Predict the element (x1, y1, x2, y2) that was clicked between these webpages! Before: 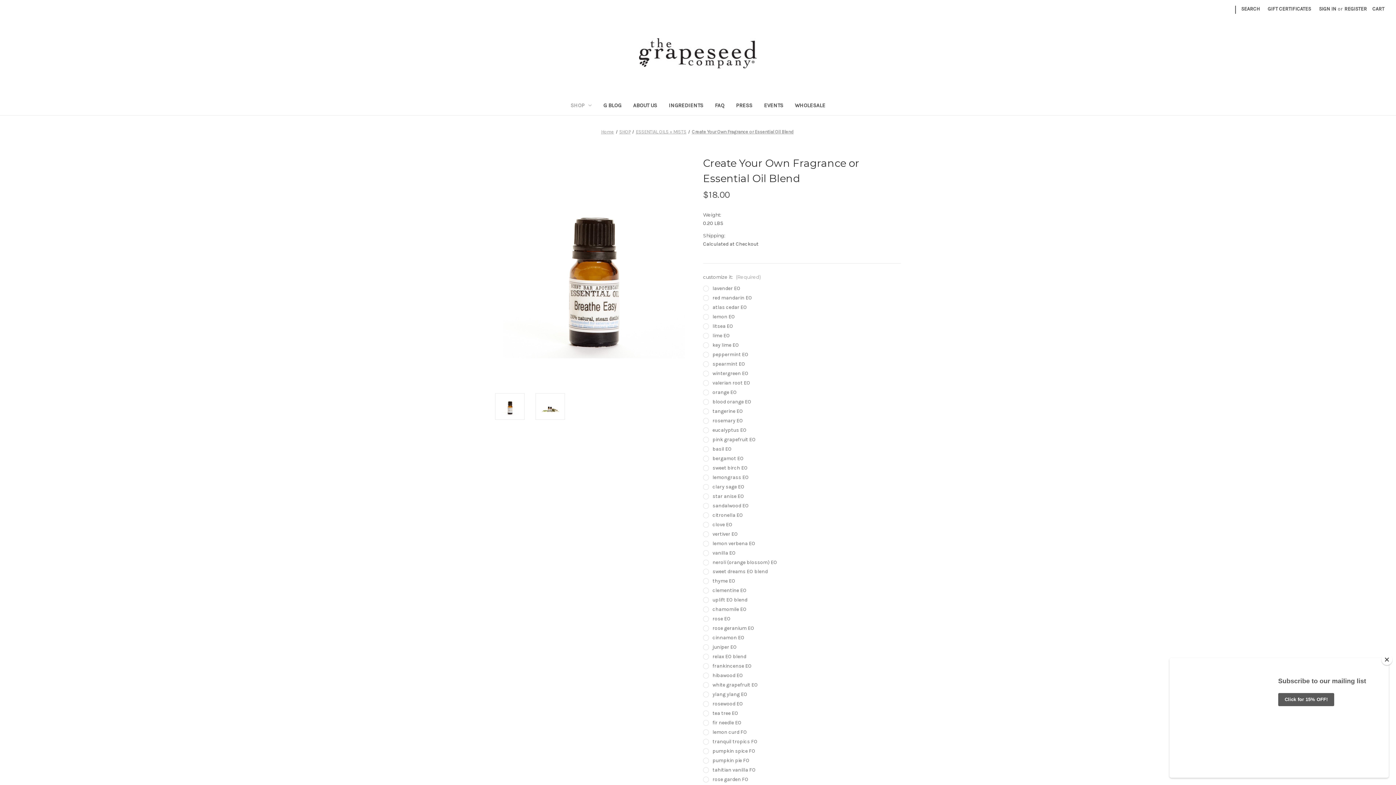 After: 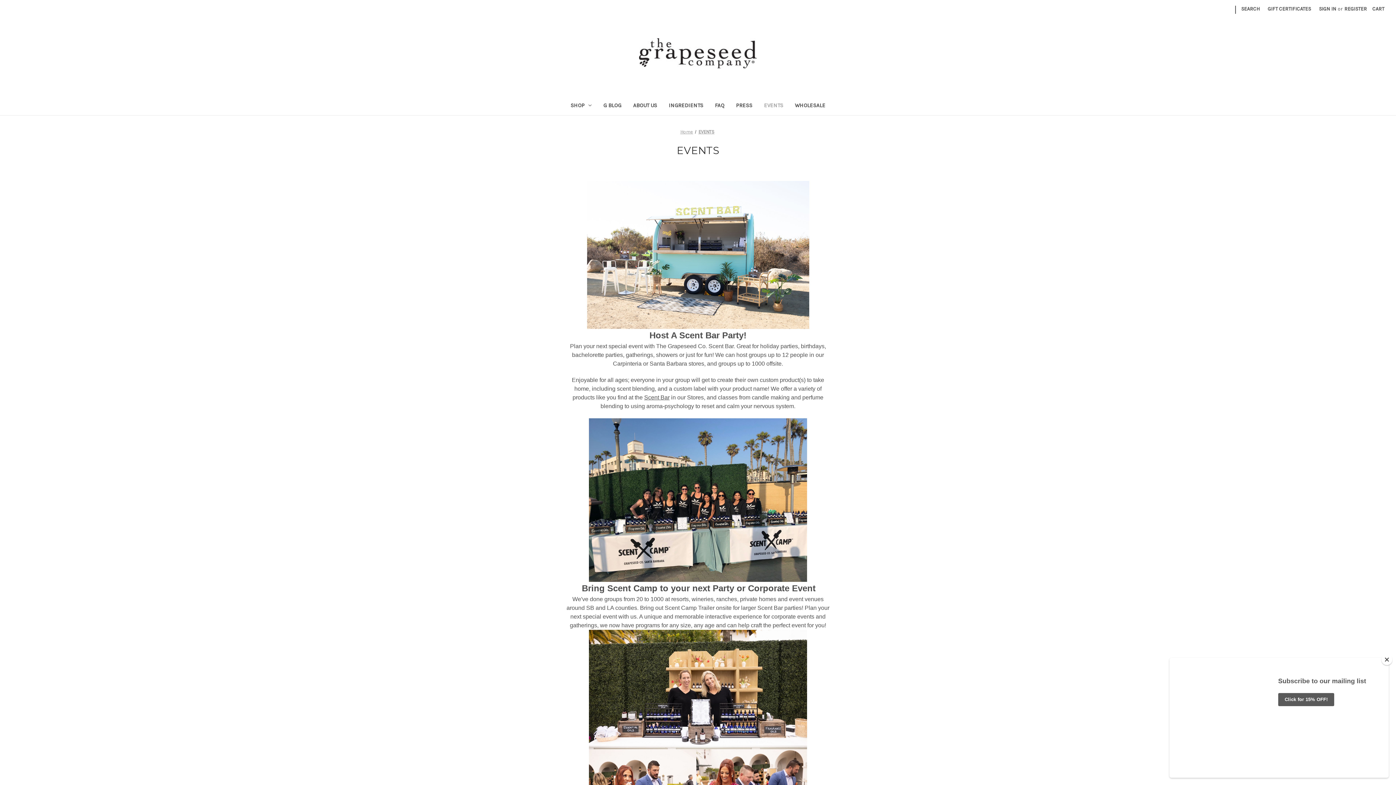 Action: bbox: (758, 97, 789, 115) label: EVENTS